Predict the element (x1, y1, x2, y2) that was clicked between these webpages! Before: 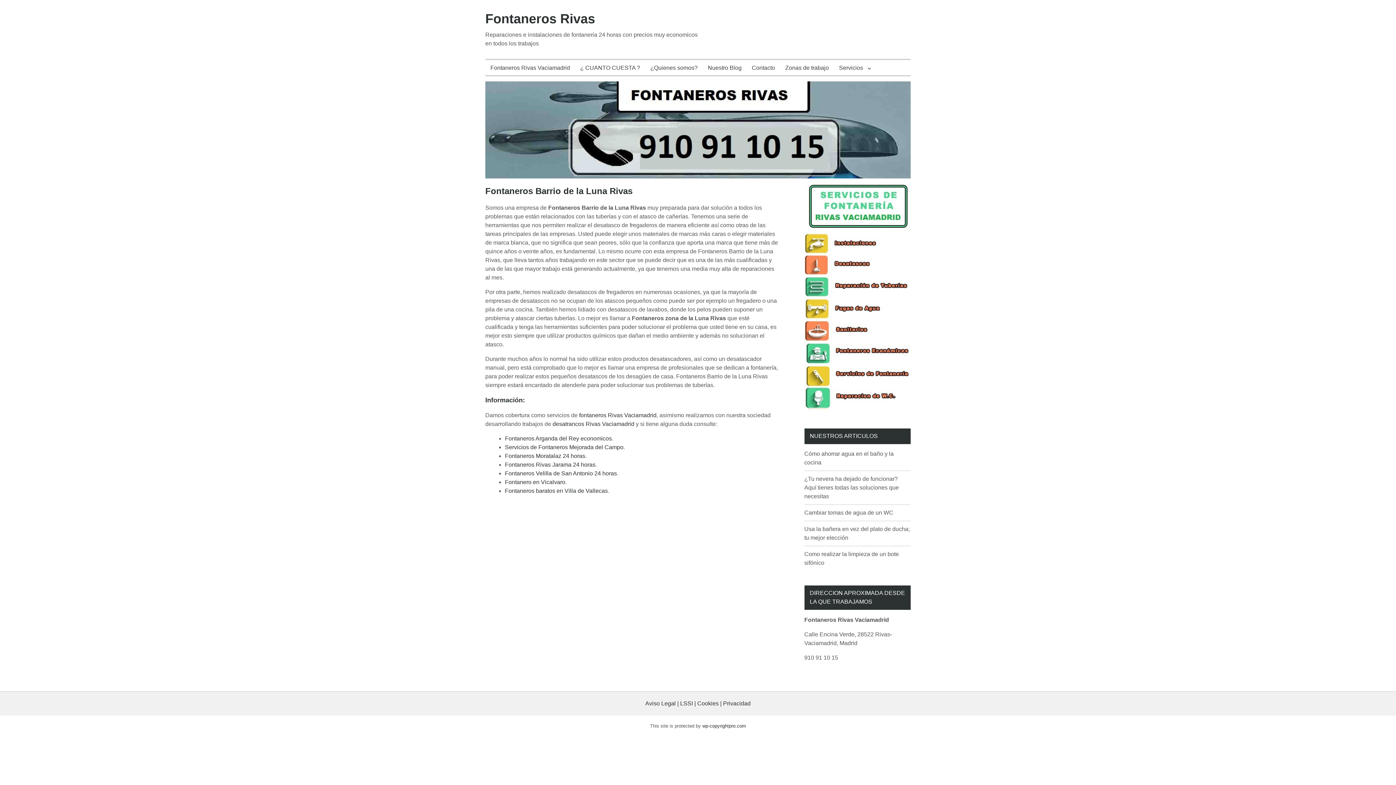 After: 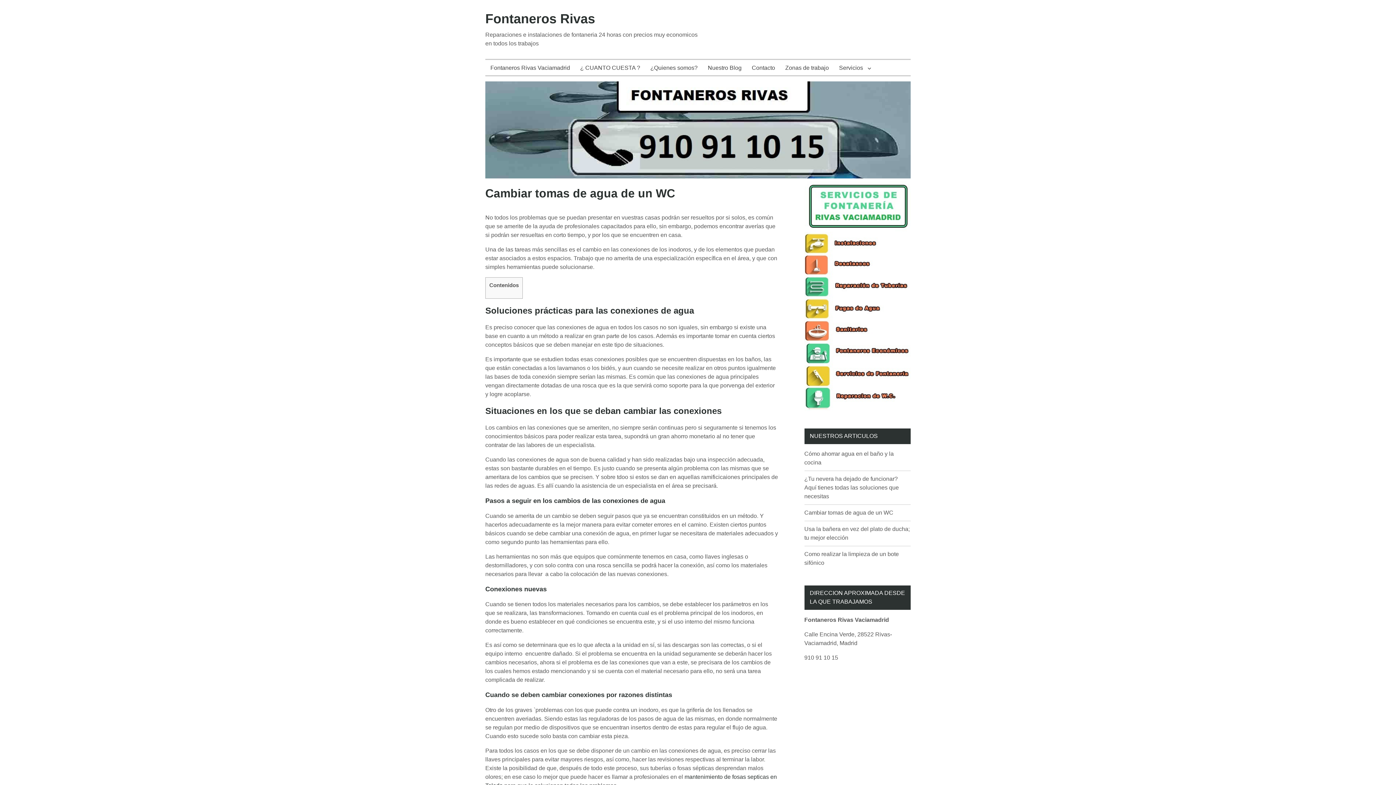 Action: label: Cambiar tomas de agua de un WC bbox: (804, 509, 893, 516)